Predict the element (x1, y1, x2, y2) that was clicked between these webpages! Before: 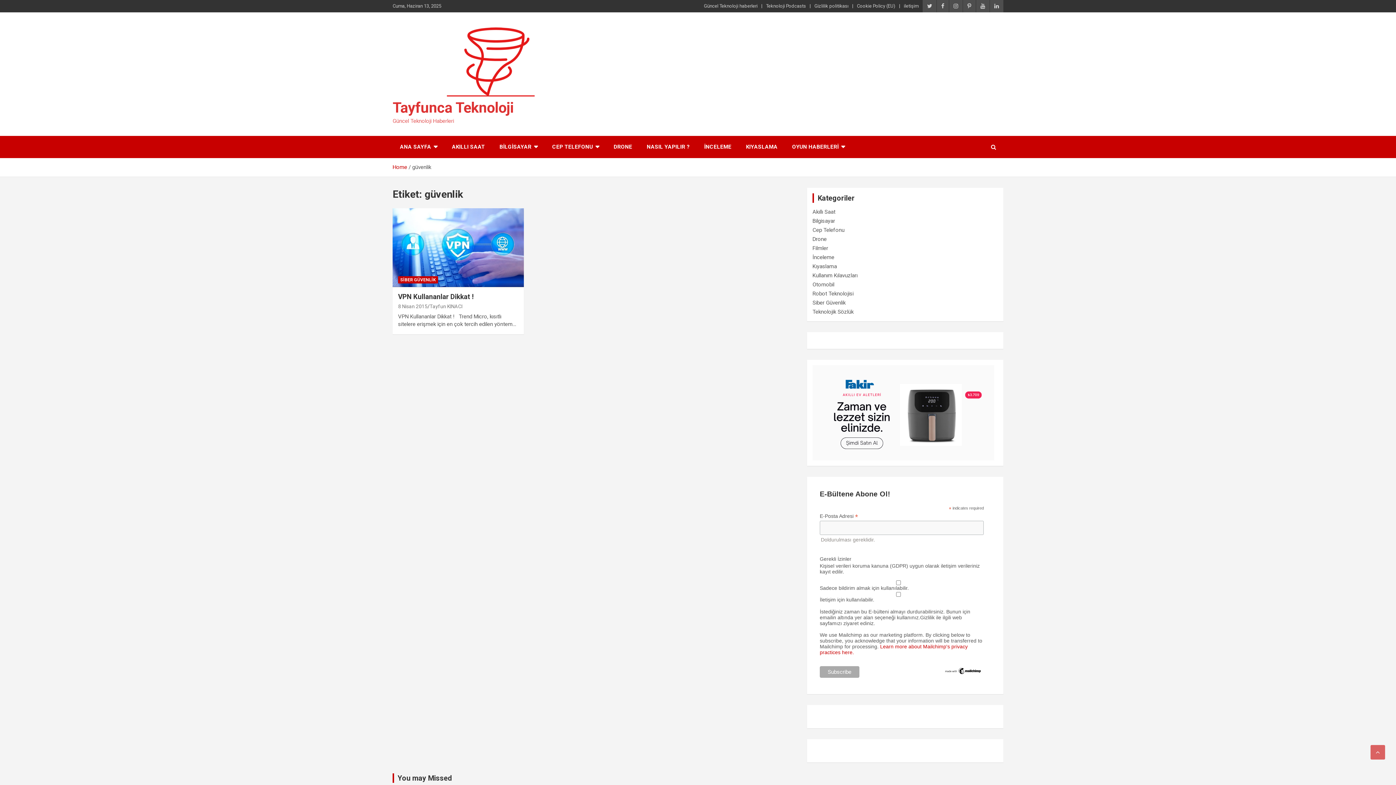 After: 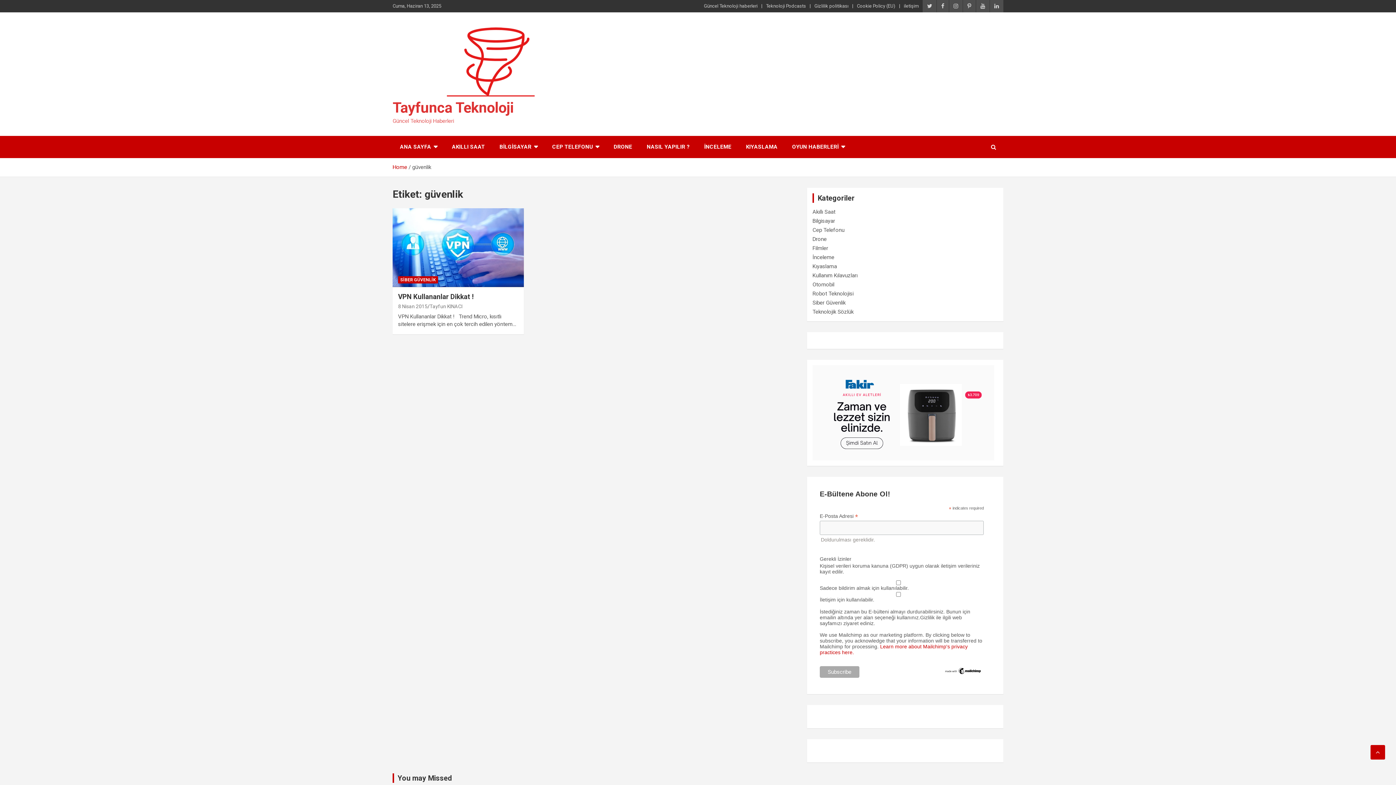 Action: bbox: (1370, 745, 1385, 760)